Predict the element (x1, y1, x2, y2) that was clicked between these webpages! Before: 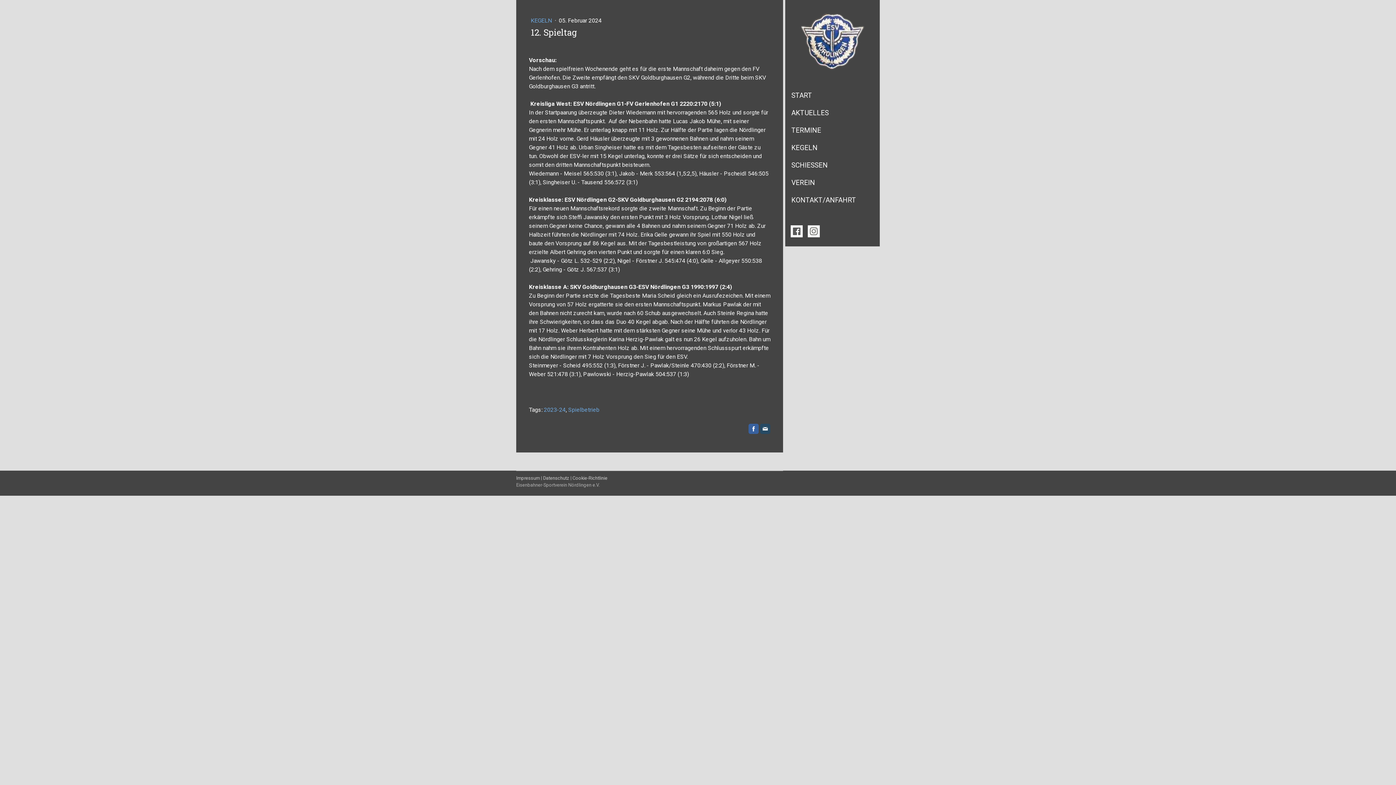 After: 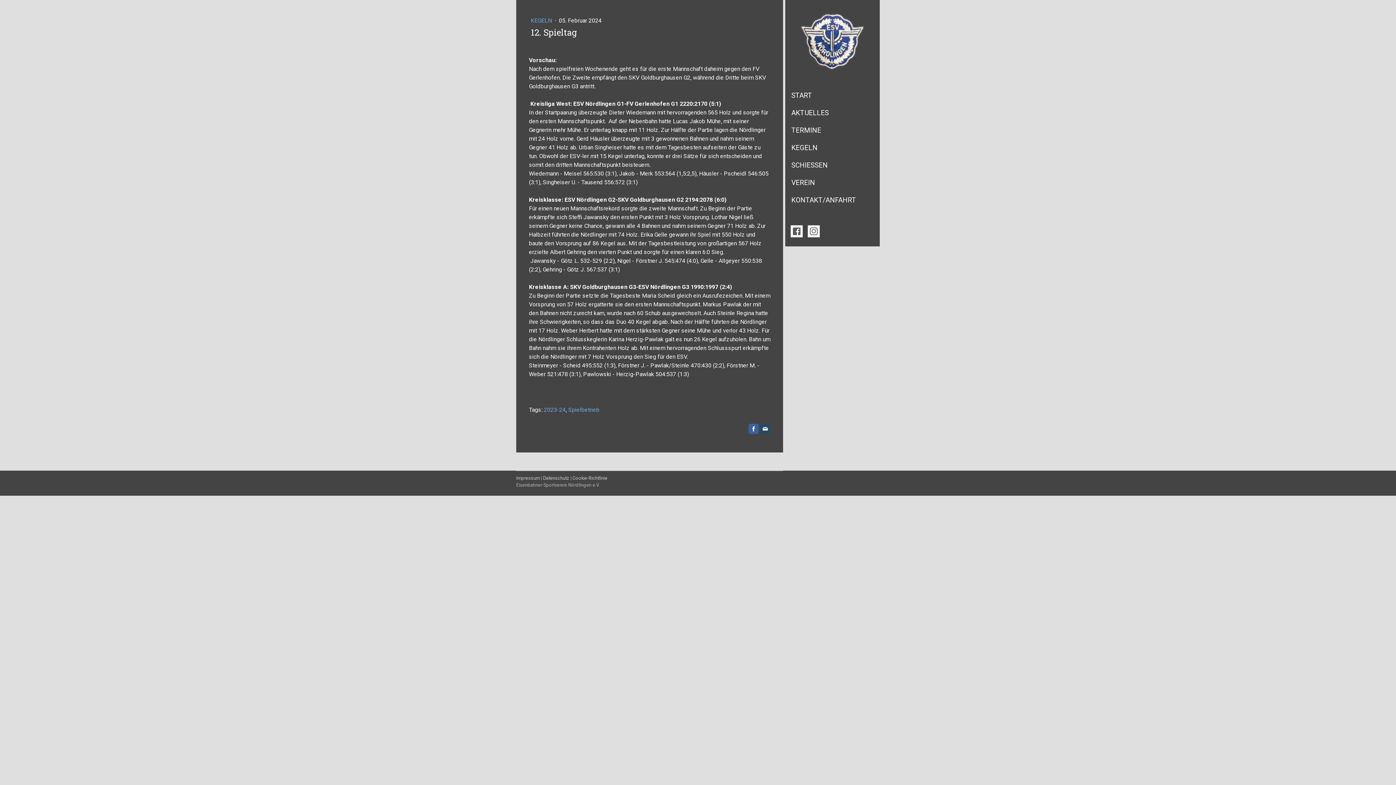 Action: bbox: (790, 226, 802, 233)